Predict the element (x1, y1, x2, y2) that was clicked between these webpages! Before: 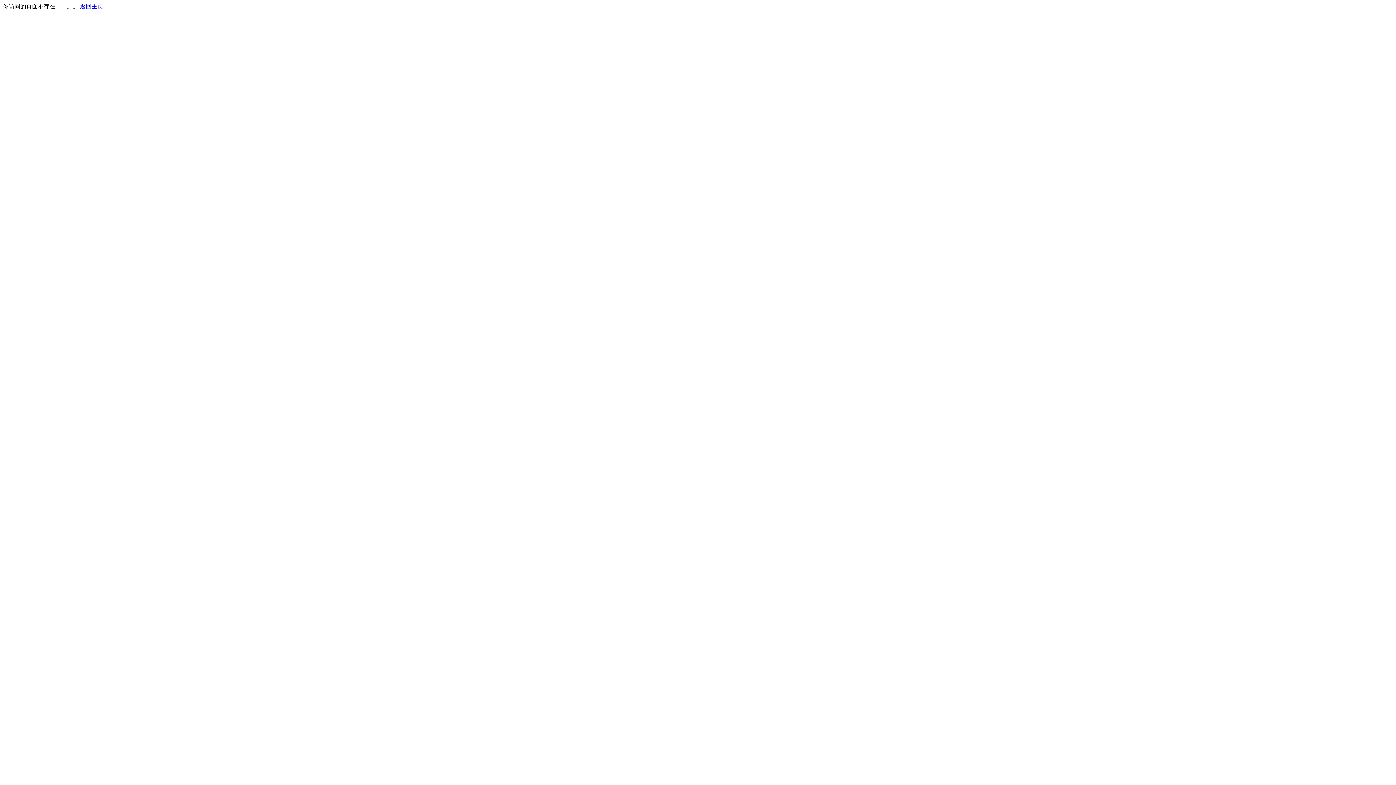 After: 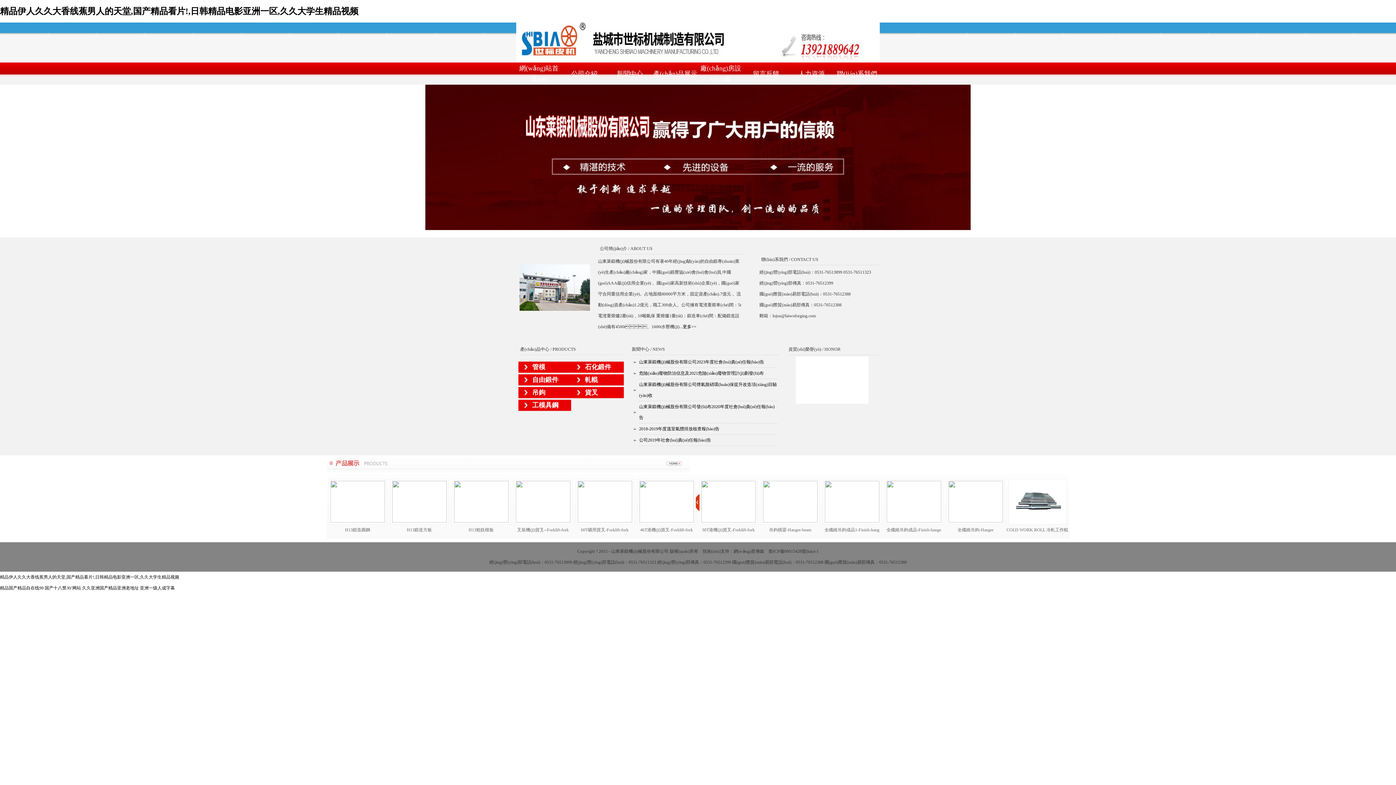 Action: bbox: (80, 3, 103, 9) label: 返回主页